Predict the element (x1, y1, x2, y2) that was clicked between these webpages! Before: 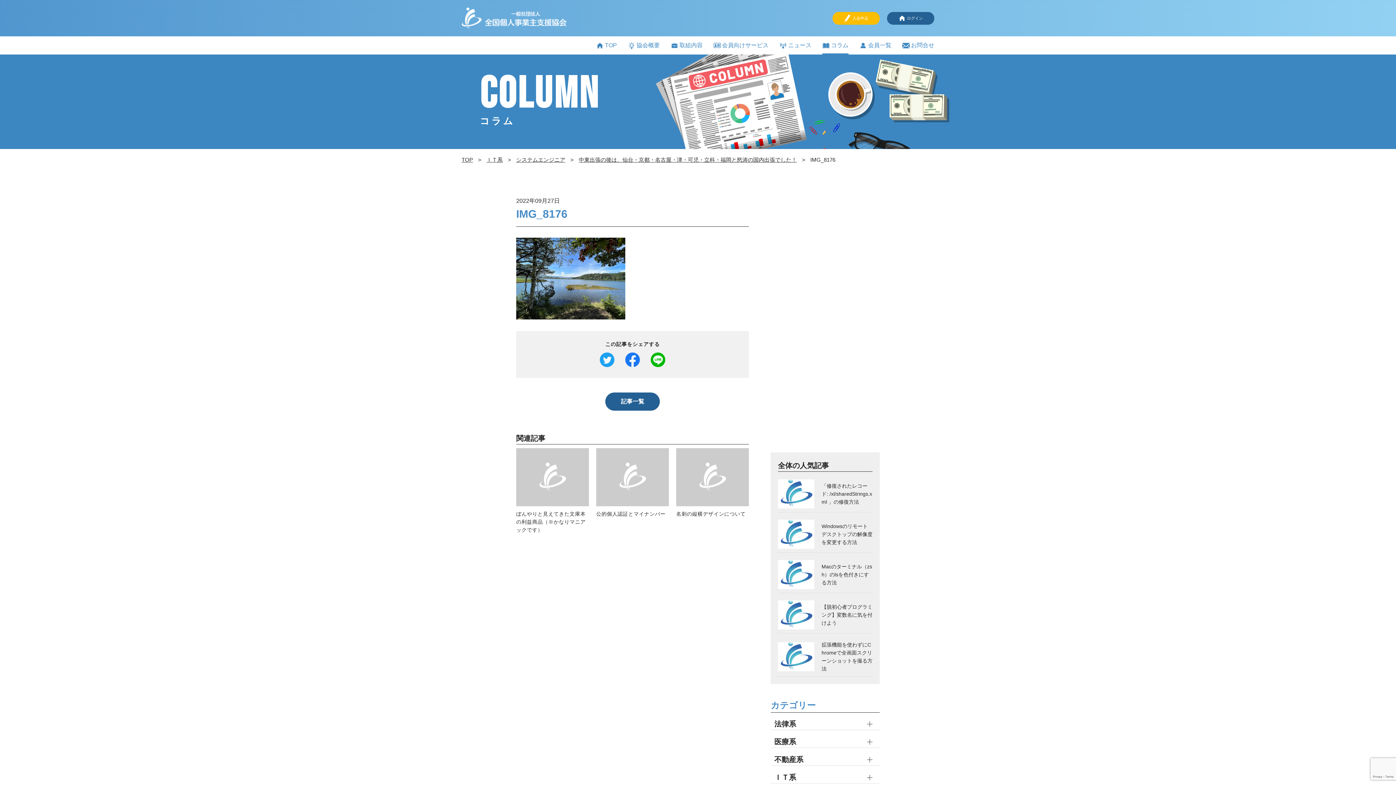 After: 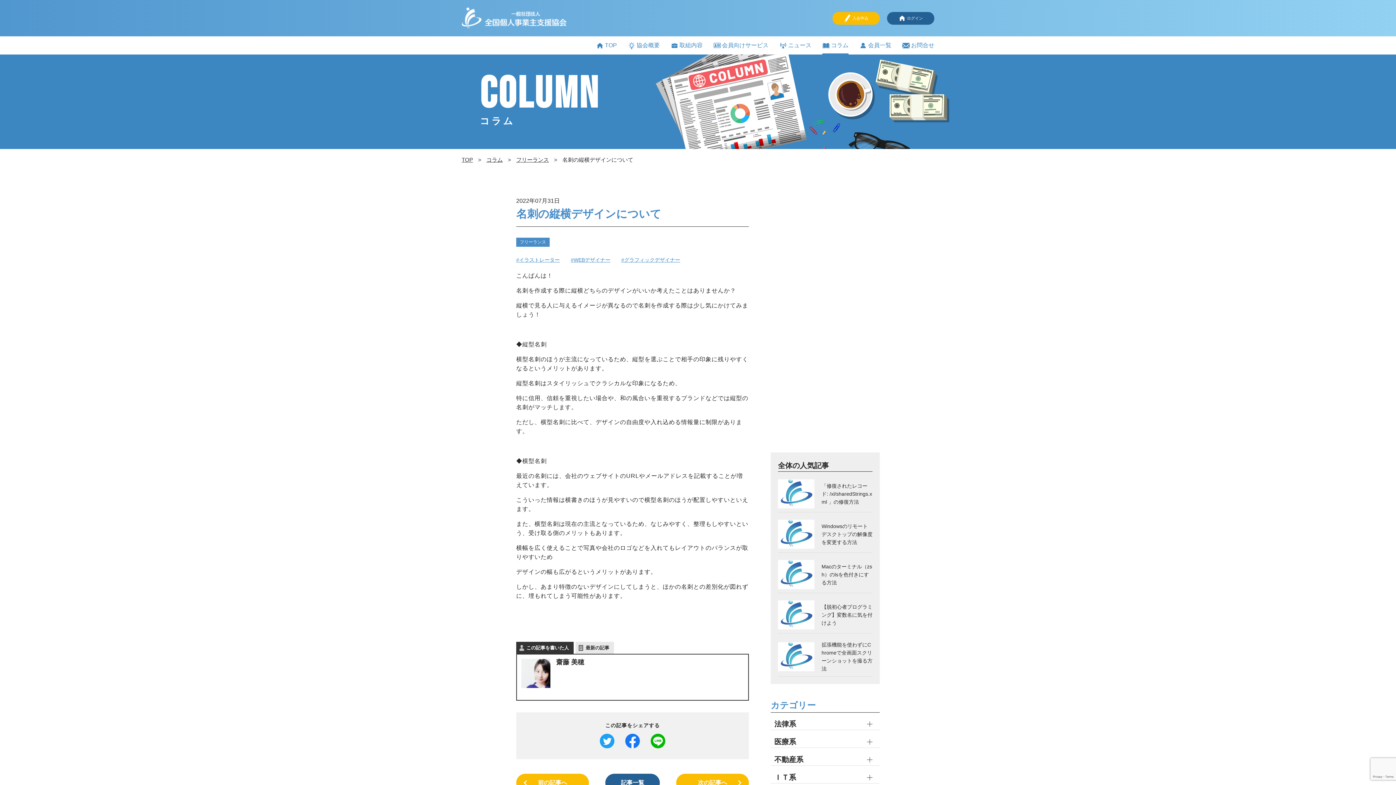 Action: bbox: (676, 448, 749, 518) label: 名刺の縦横デザインについて